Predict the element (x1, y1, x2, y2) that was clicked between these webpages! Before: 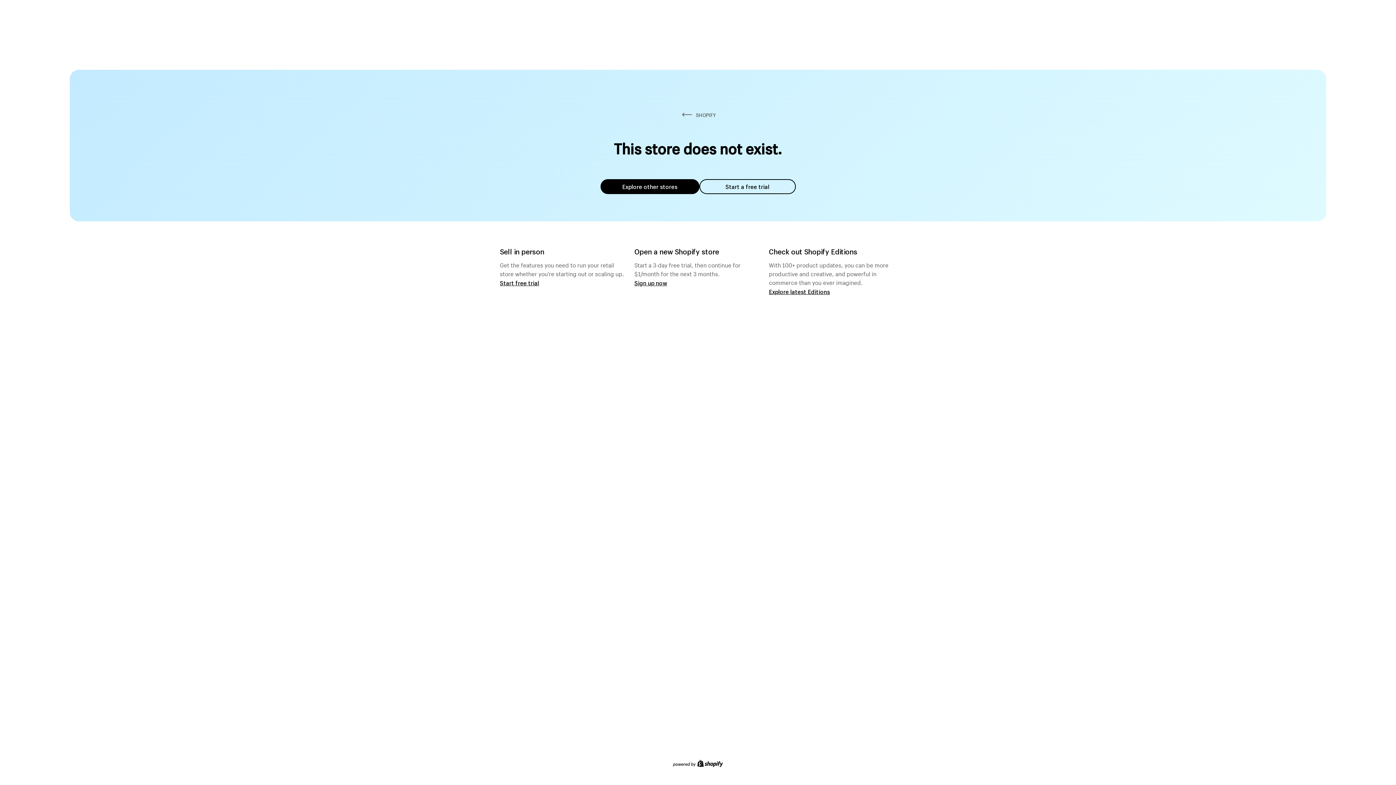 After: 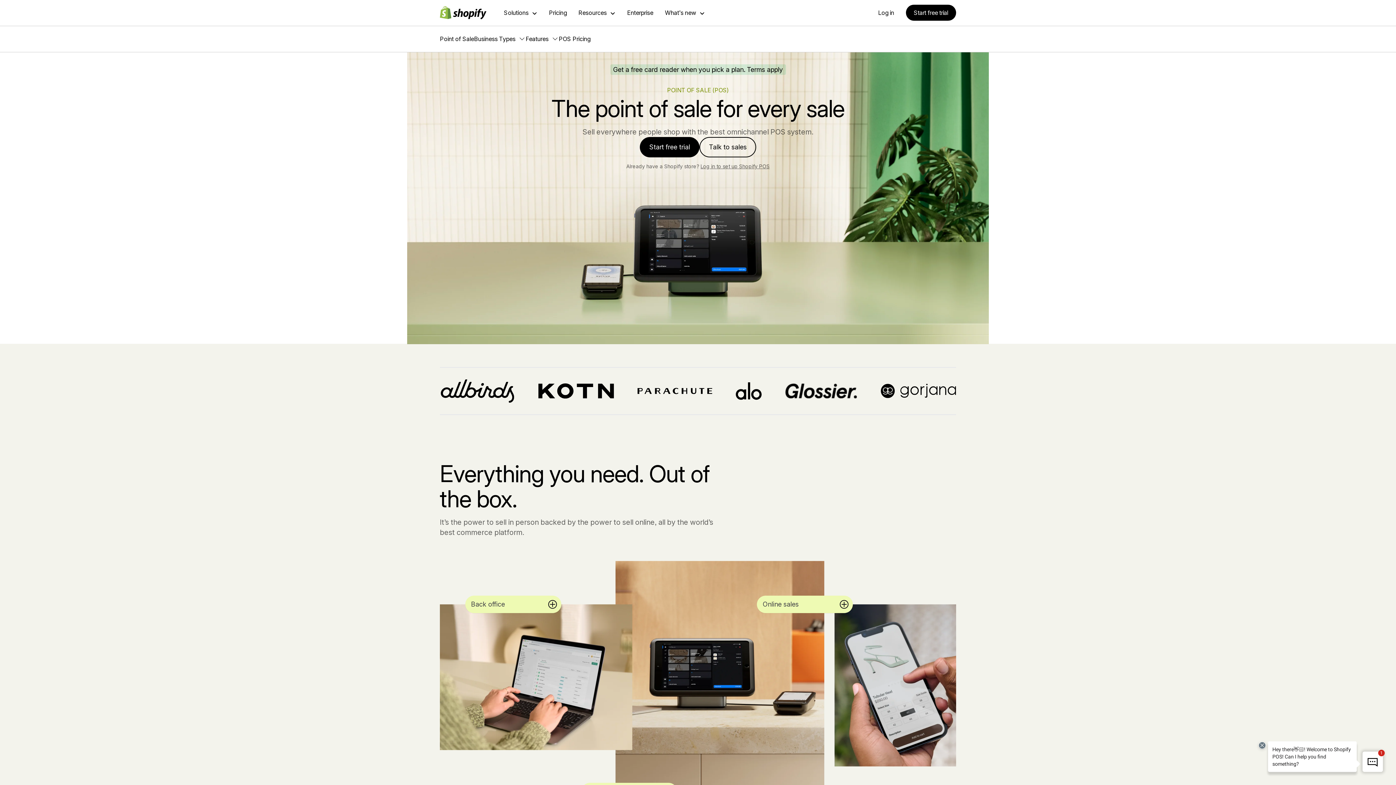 Action: bbox: (500, 279, 539, 286) label: Start free trial